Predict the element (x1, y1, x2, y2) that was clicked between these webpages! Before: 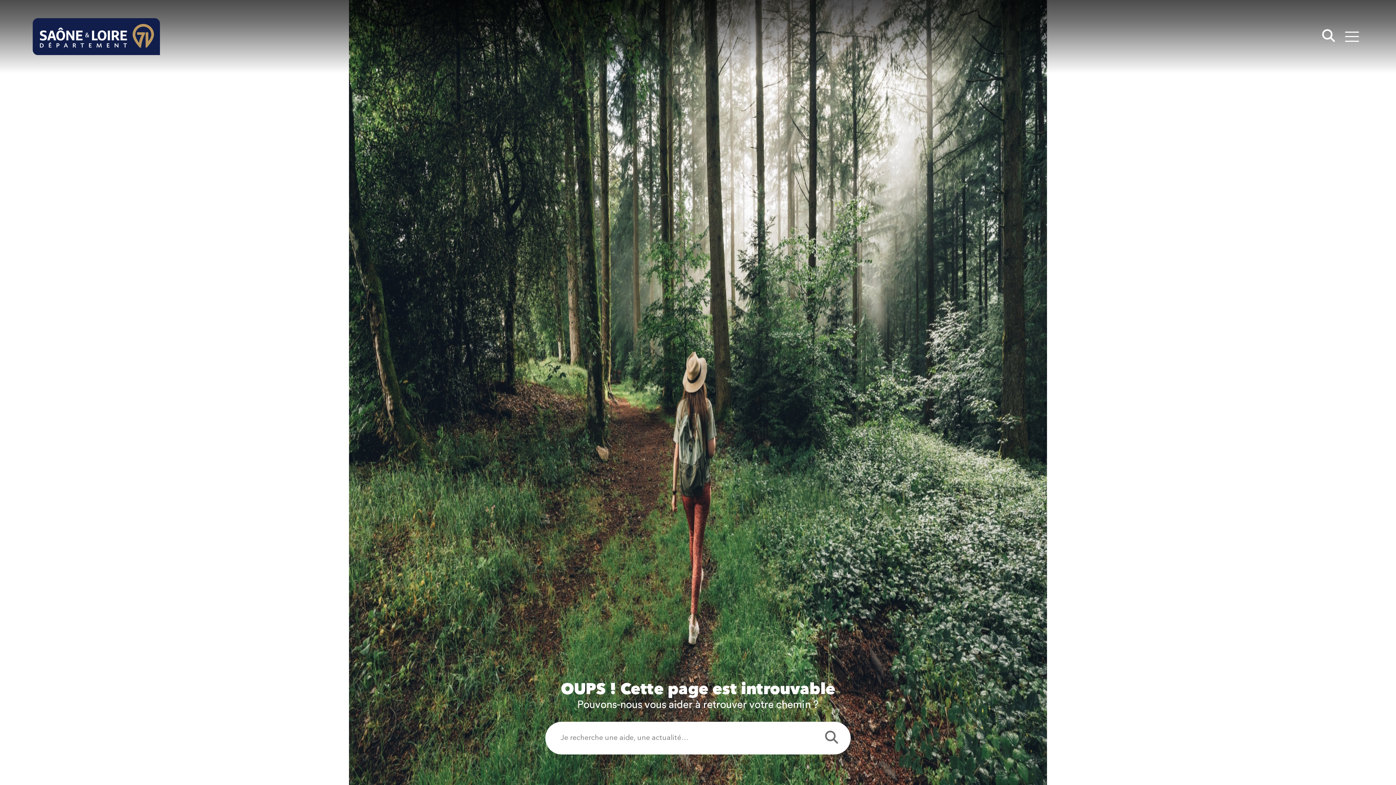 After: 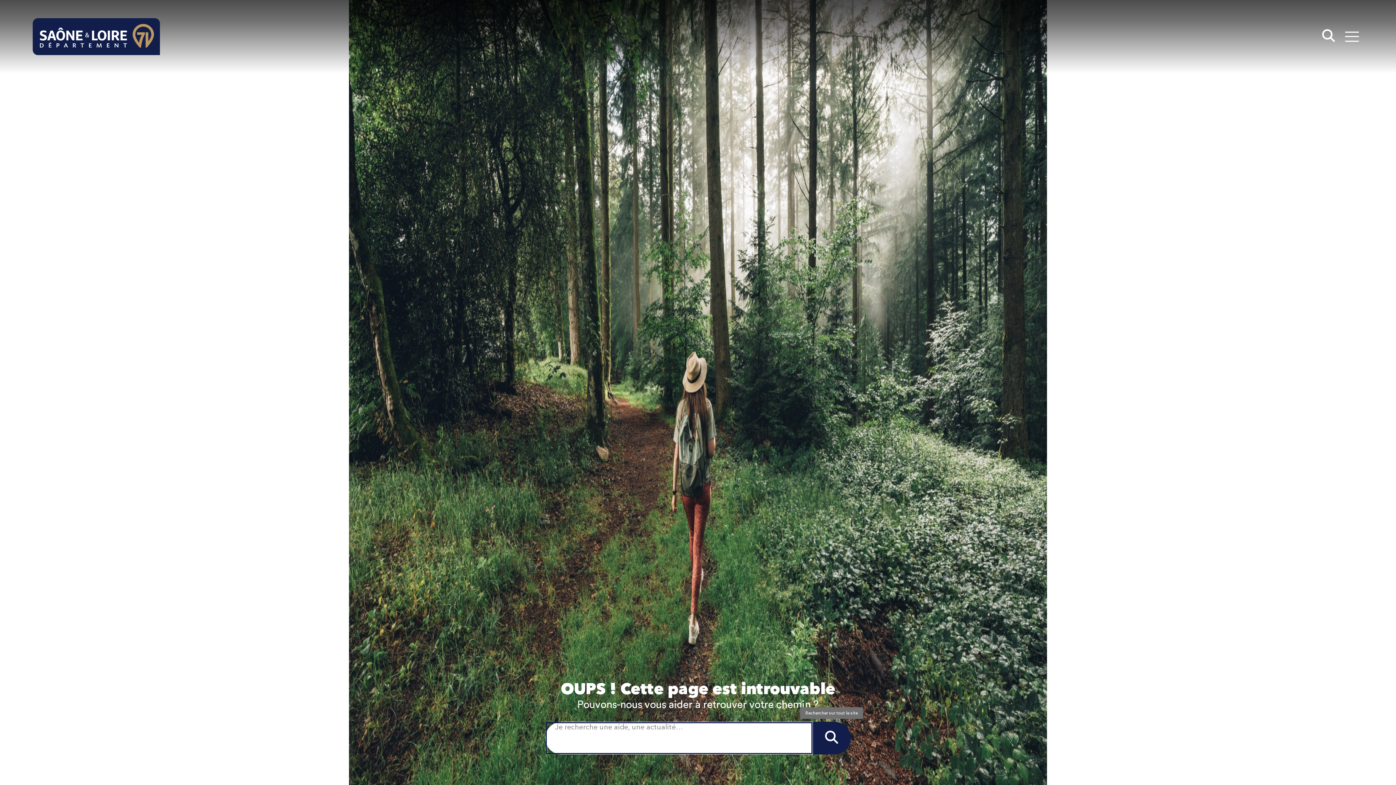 Action: bbox: (812, 722, 850, 754) label: Rechercher sur tout le site